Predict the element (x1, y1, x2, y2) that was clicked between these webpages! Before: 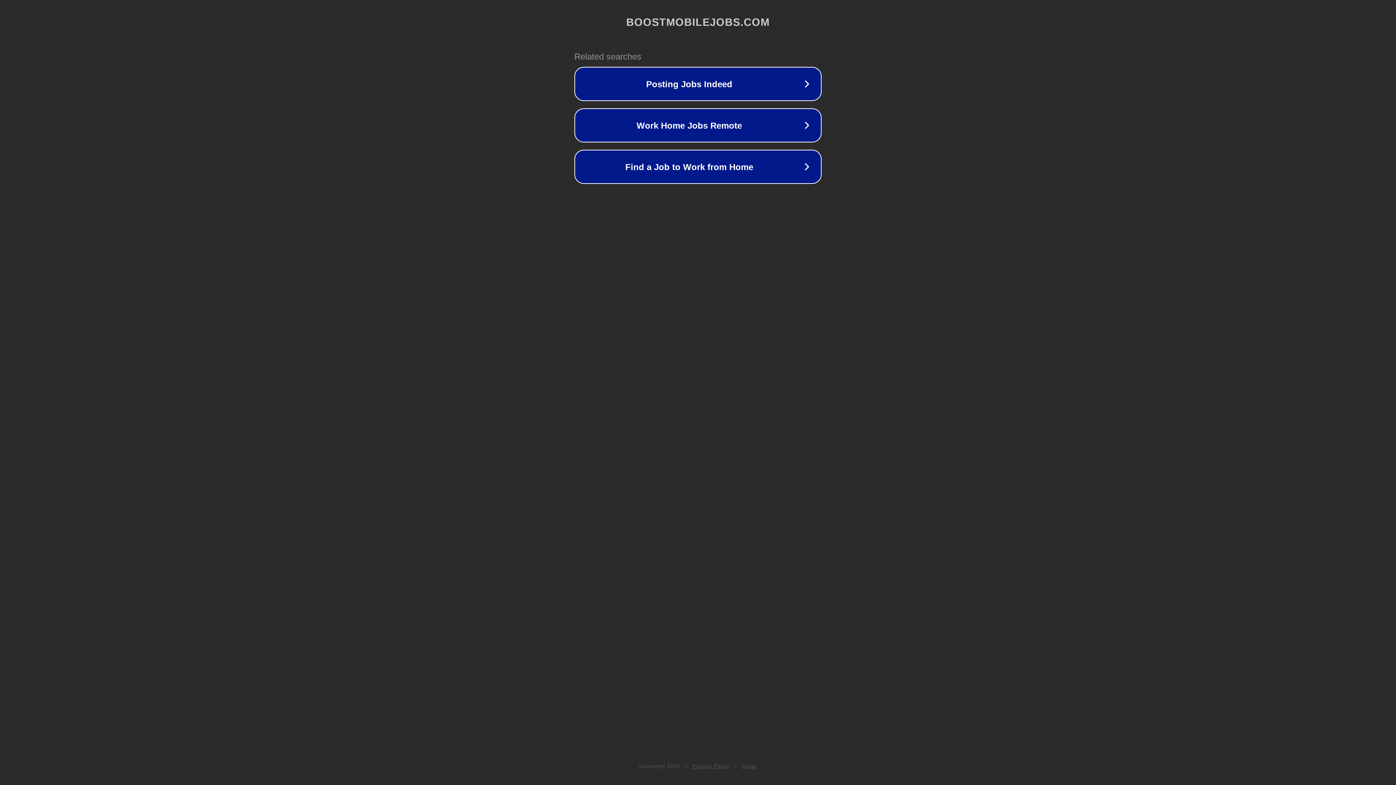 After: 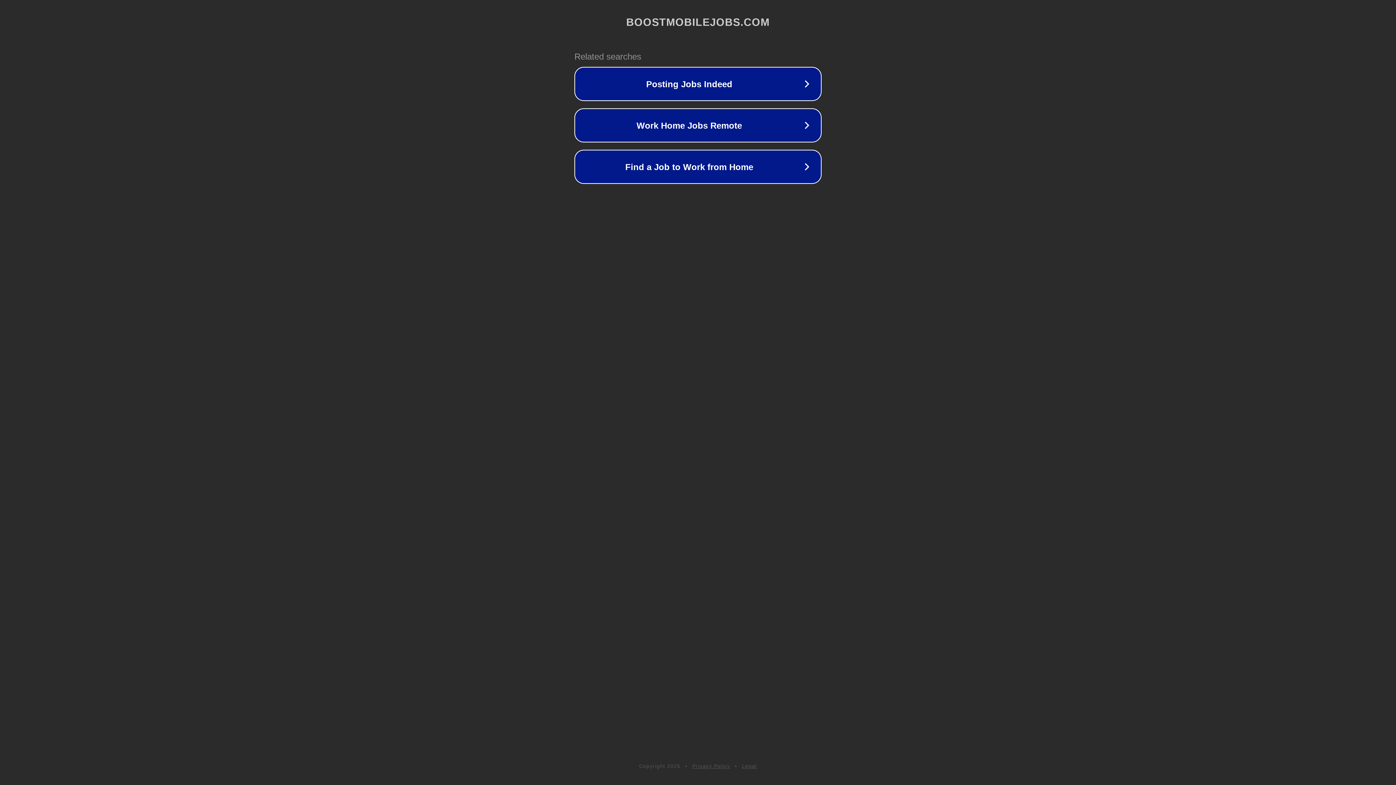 Action: bbox: (692, 763, 730, 769) label: Privacy Policy